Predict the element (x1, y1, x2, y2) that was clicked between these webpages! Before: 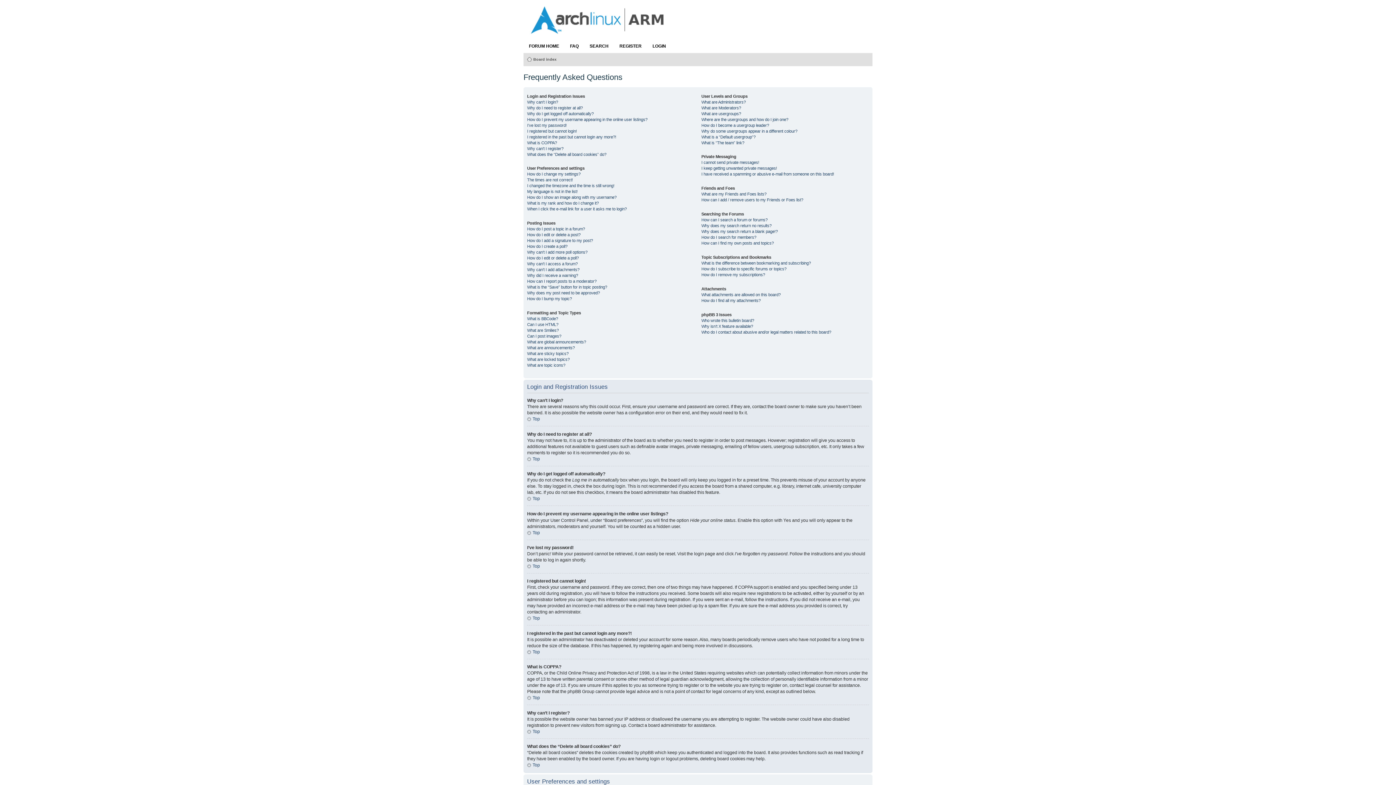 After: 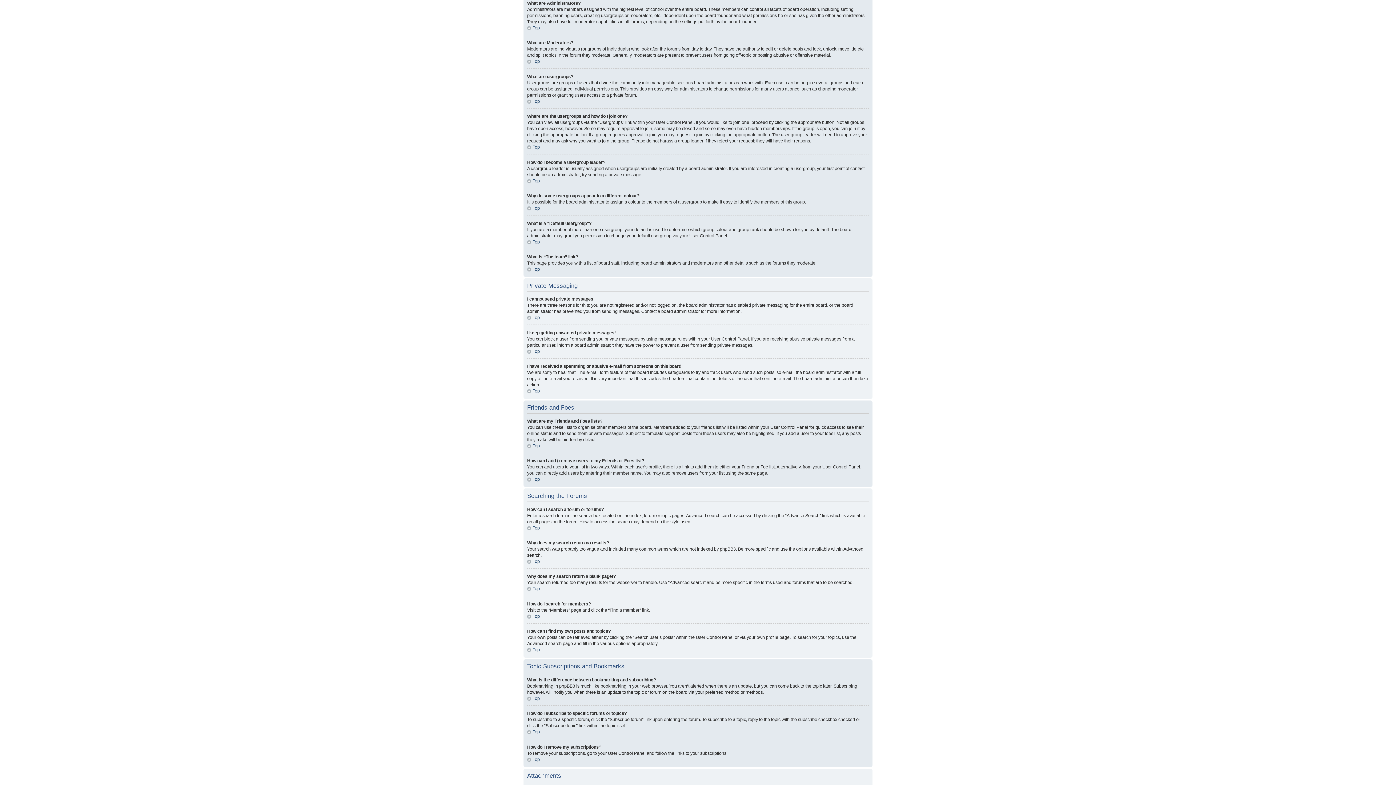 Action: label: What are Administrators? bbox: (701, 99, 745, 104)